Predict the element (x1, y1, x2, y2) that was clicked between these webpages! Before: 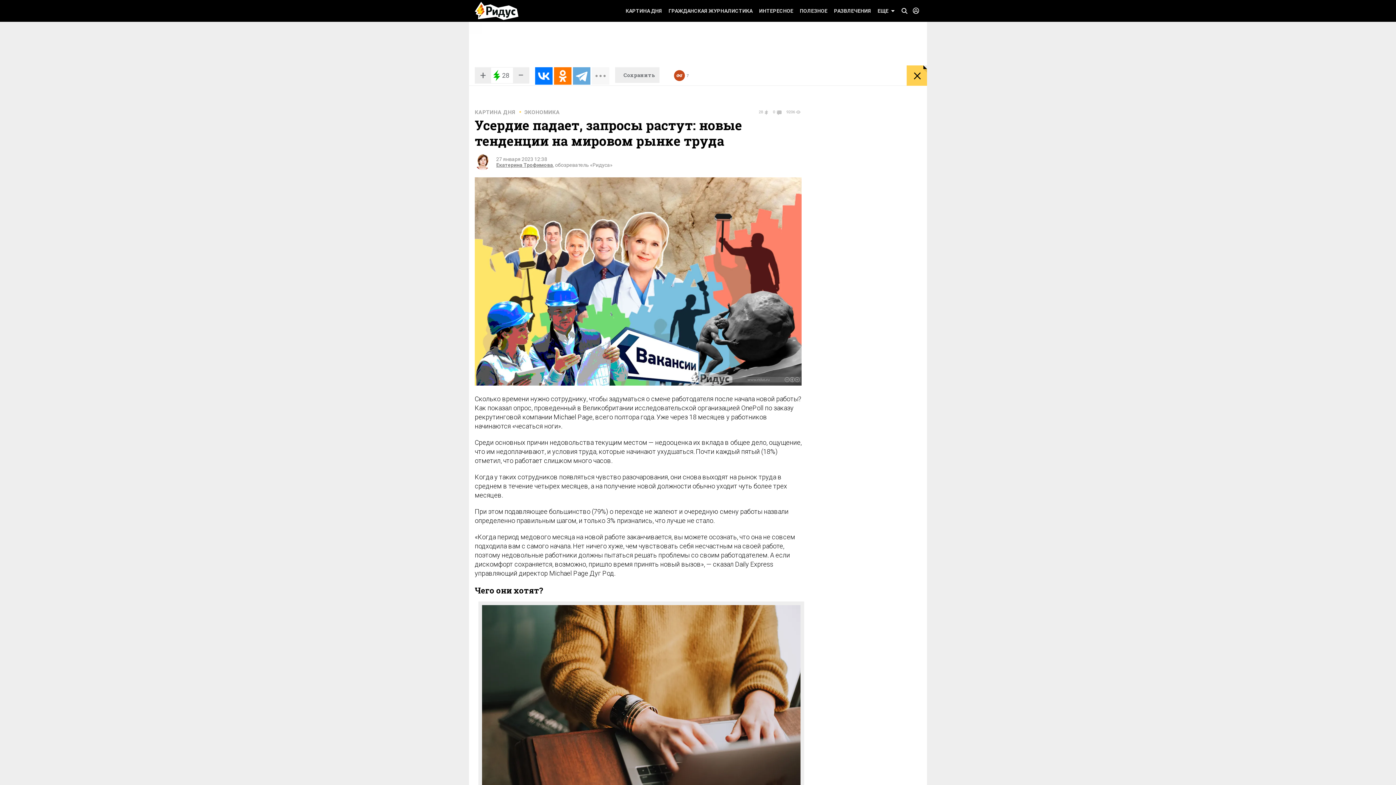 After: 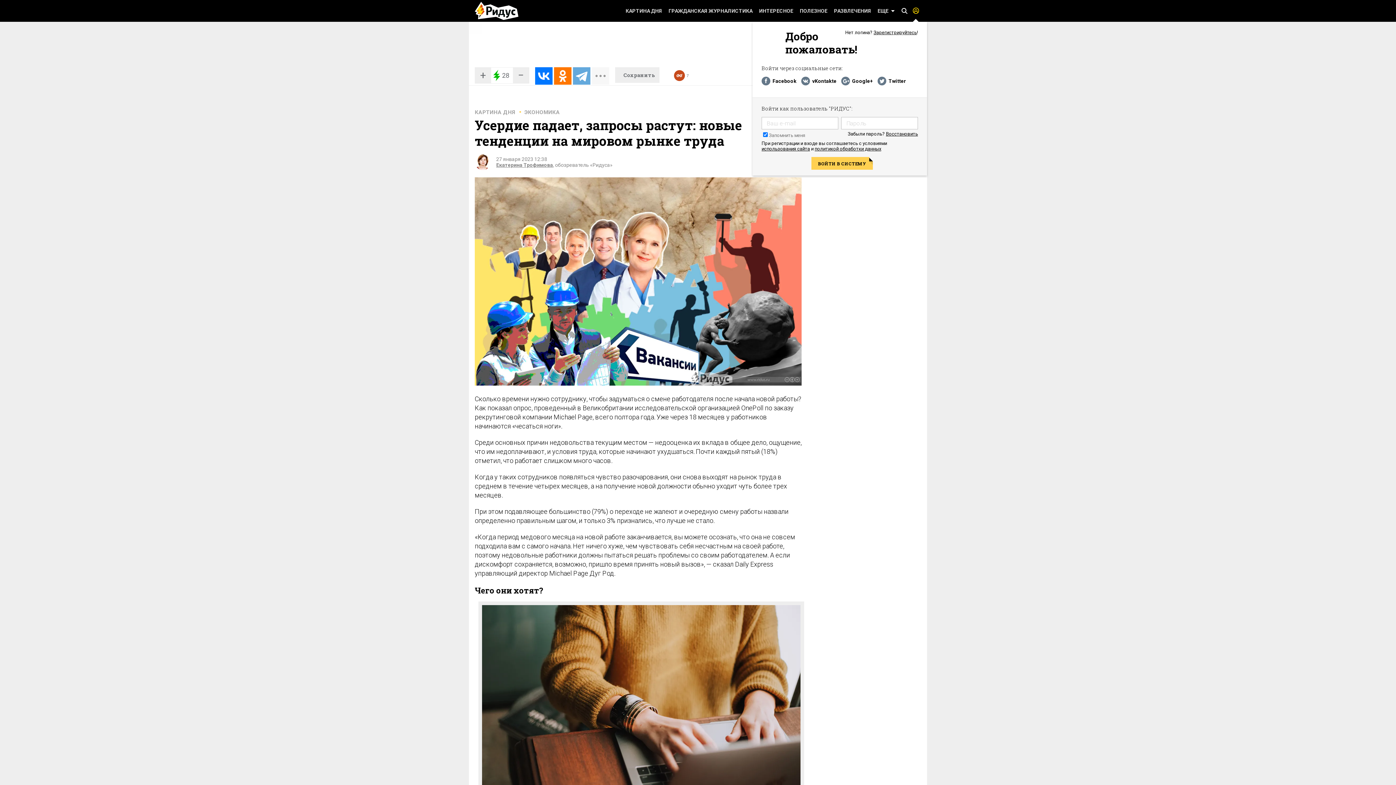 Action: label:   bbox: (909, 4, 921, 17)